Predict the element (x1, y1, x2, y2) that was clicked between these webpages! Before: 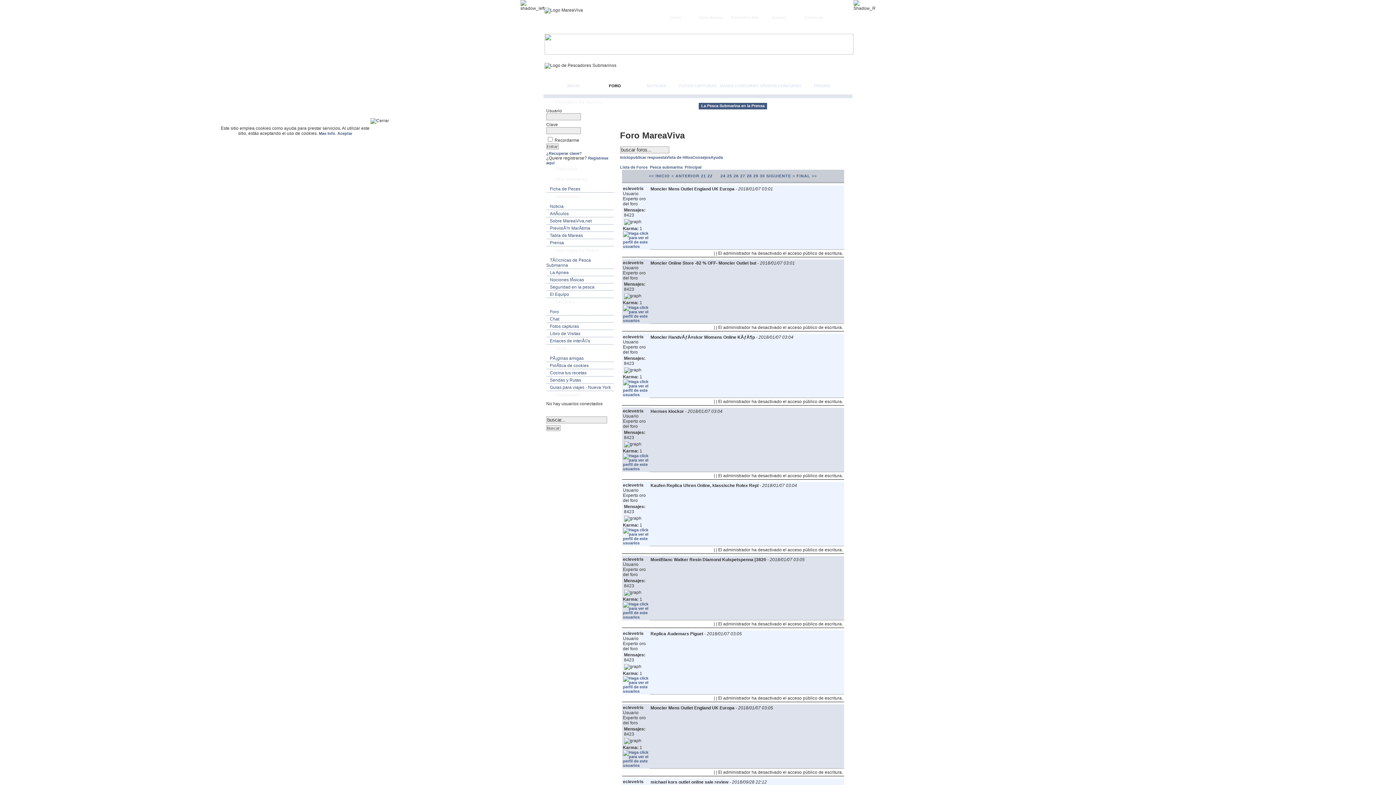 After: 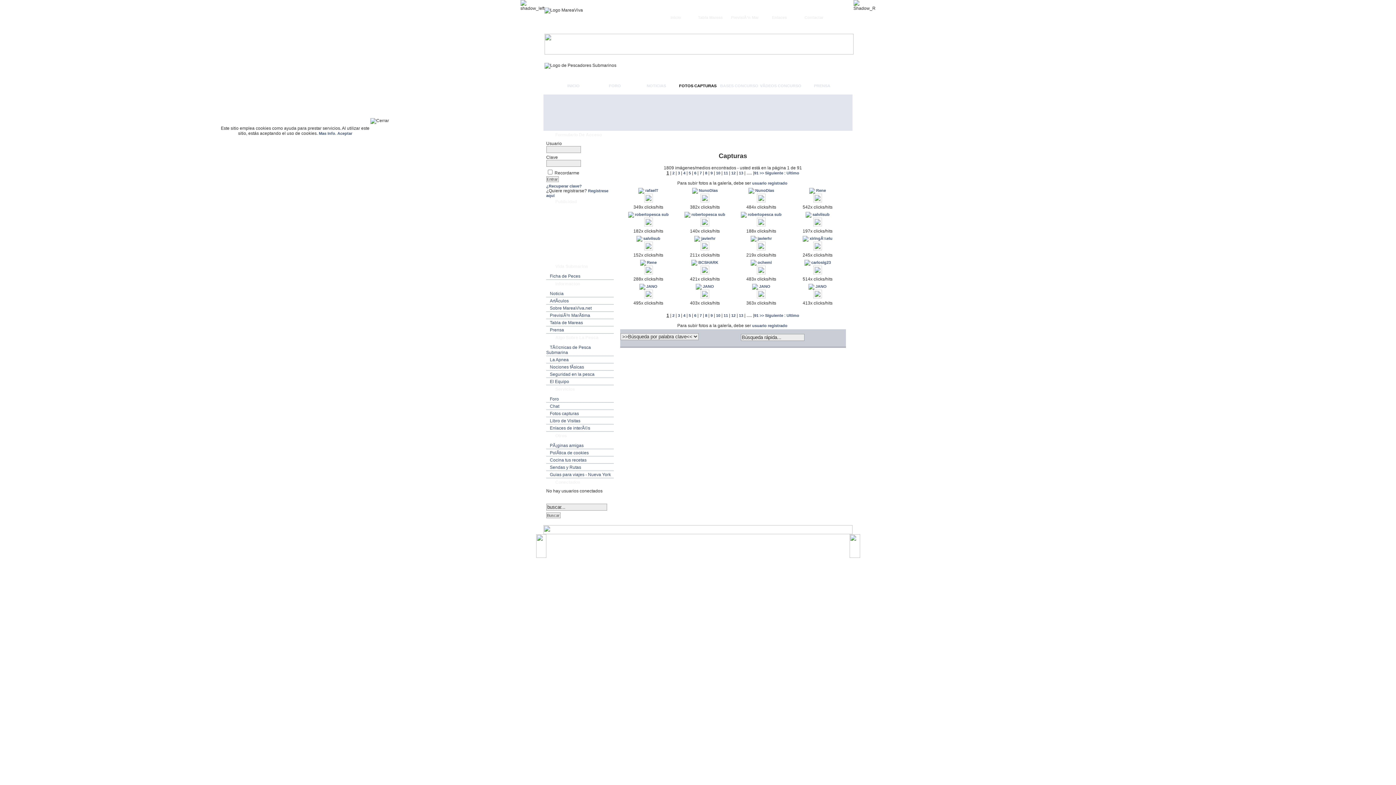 Action: bbox: (546, 322, 613, 330) label: Fotos capturas